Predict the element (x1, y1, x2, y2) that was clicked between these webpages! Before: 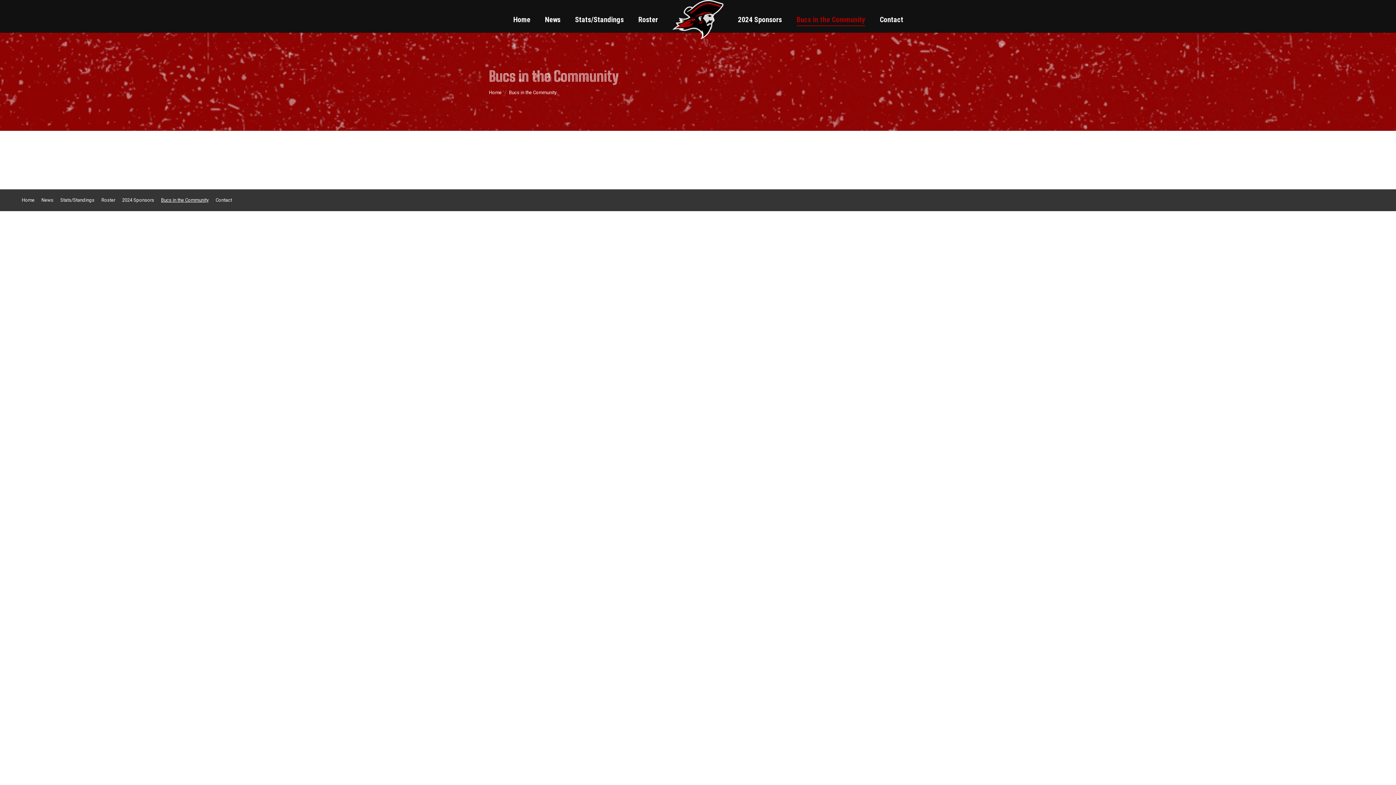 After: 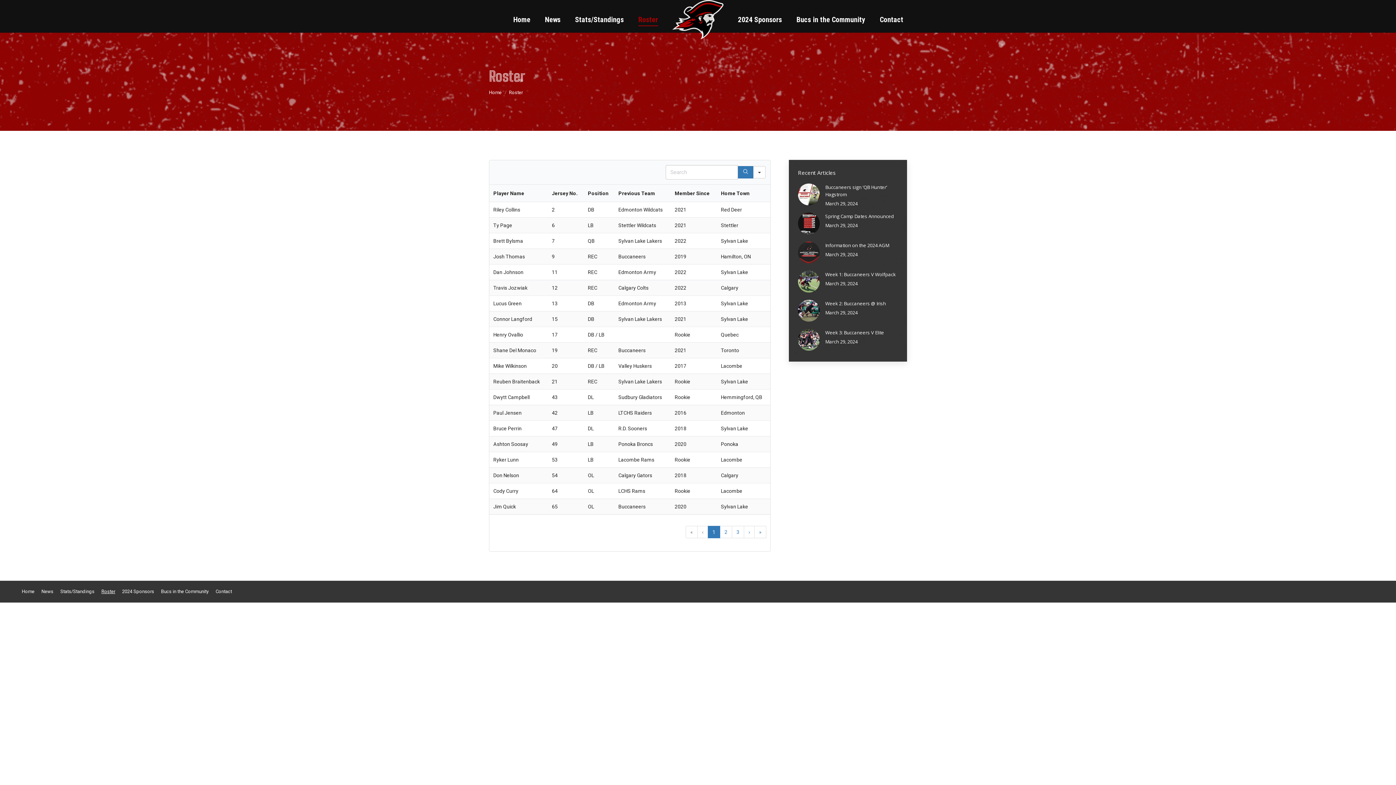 Action: bbox: (638, 6, 658, 32) label: Roster